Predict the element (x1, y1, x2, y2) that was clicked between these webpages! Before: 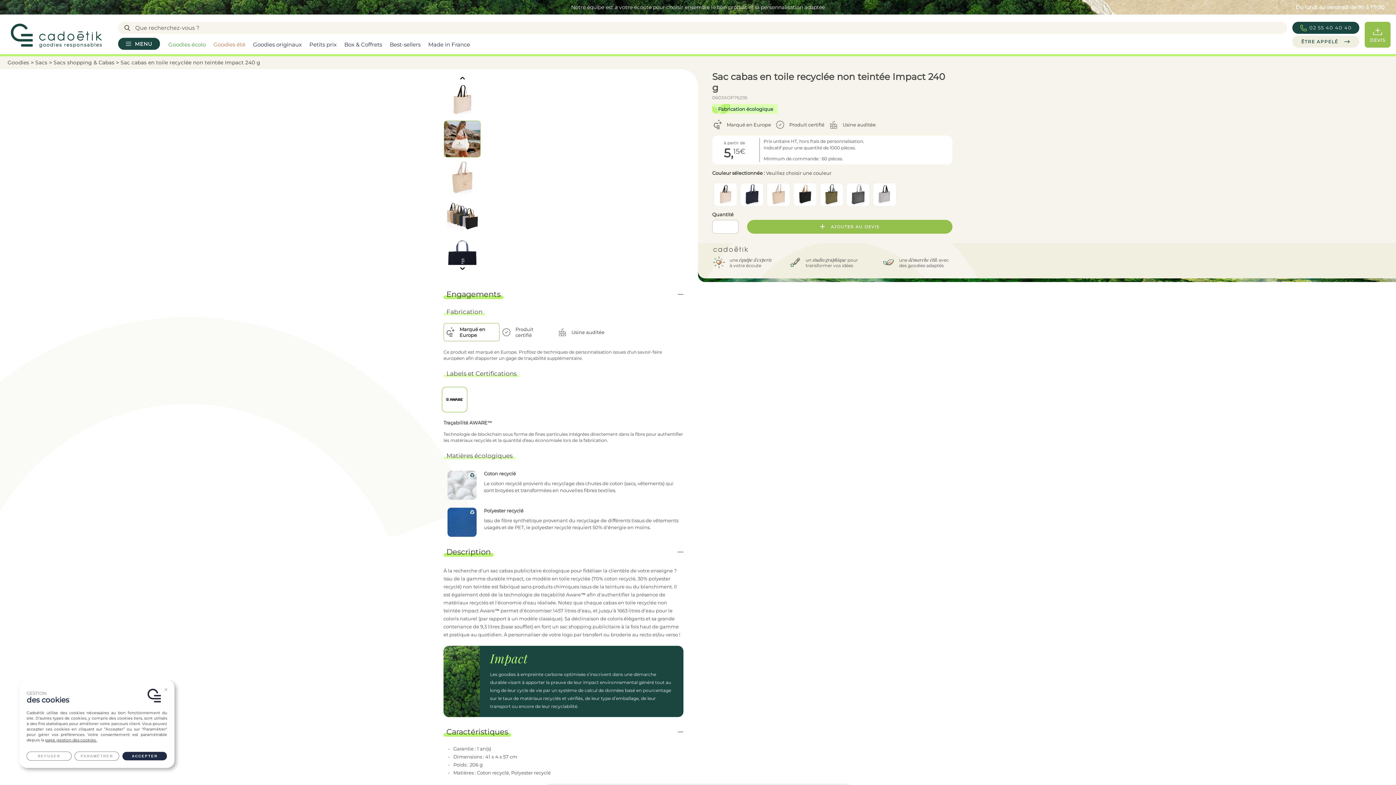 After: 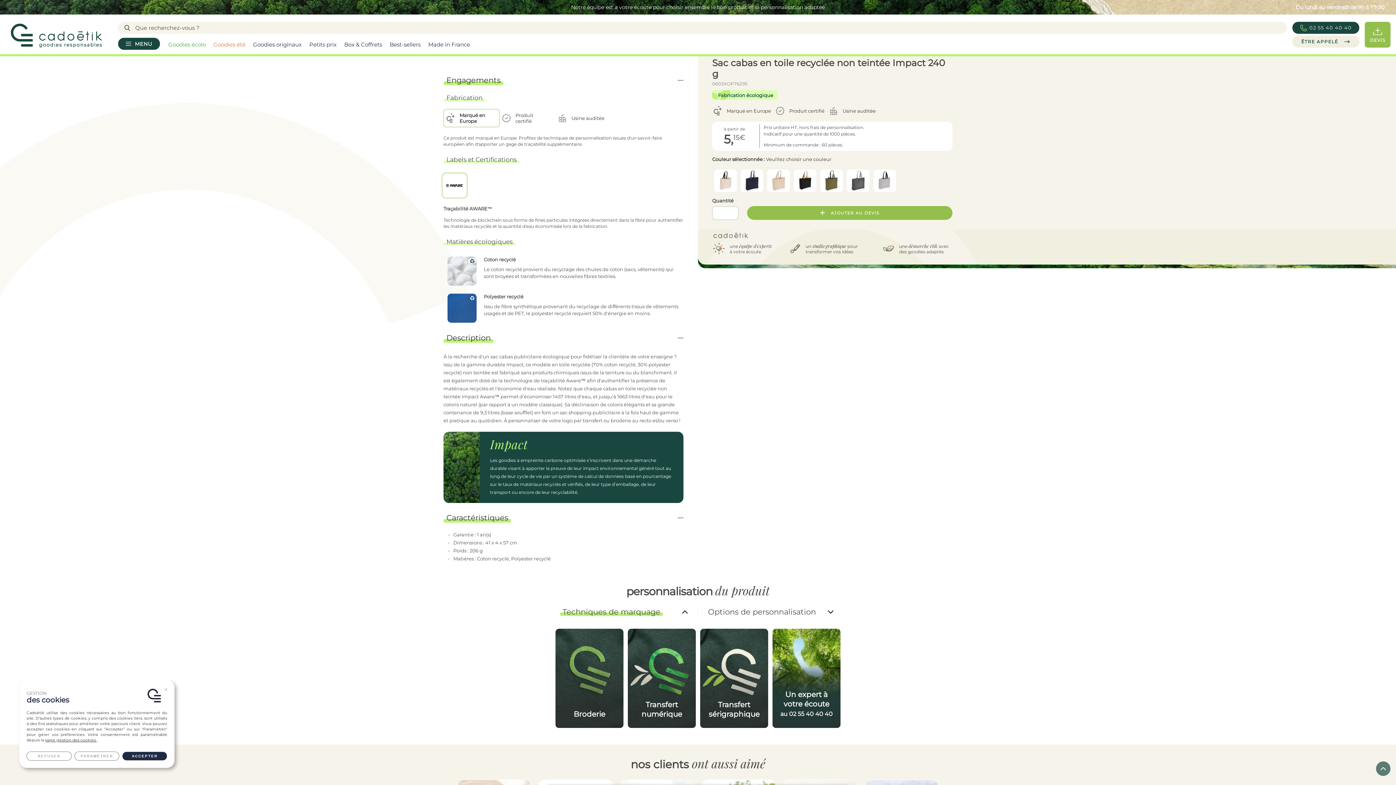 Action: label: Produit certifié bbox: (774, 117, 828, 132)